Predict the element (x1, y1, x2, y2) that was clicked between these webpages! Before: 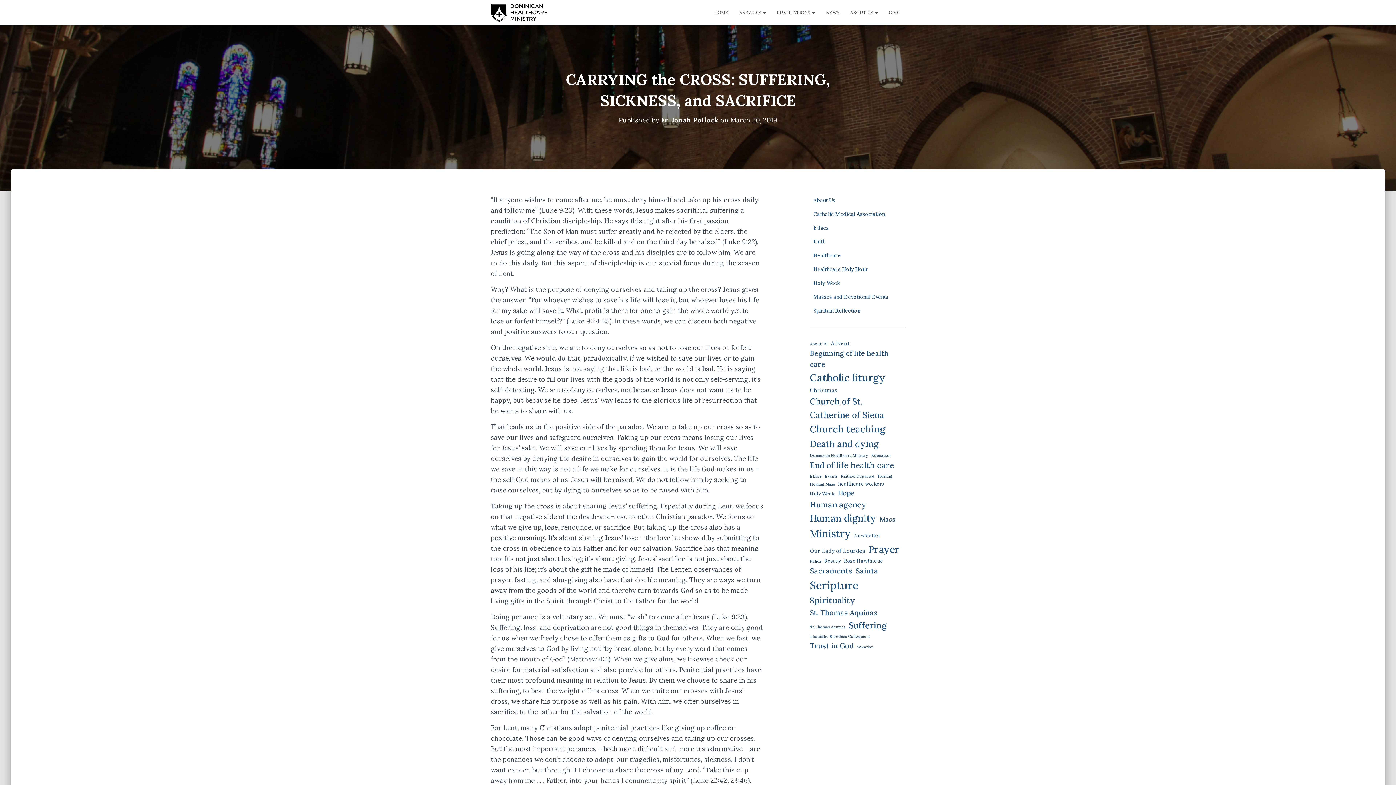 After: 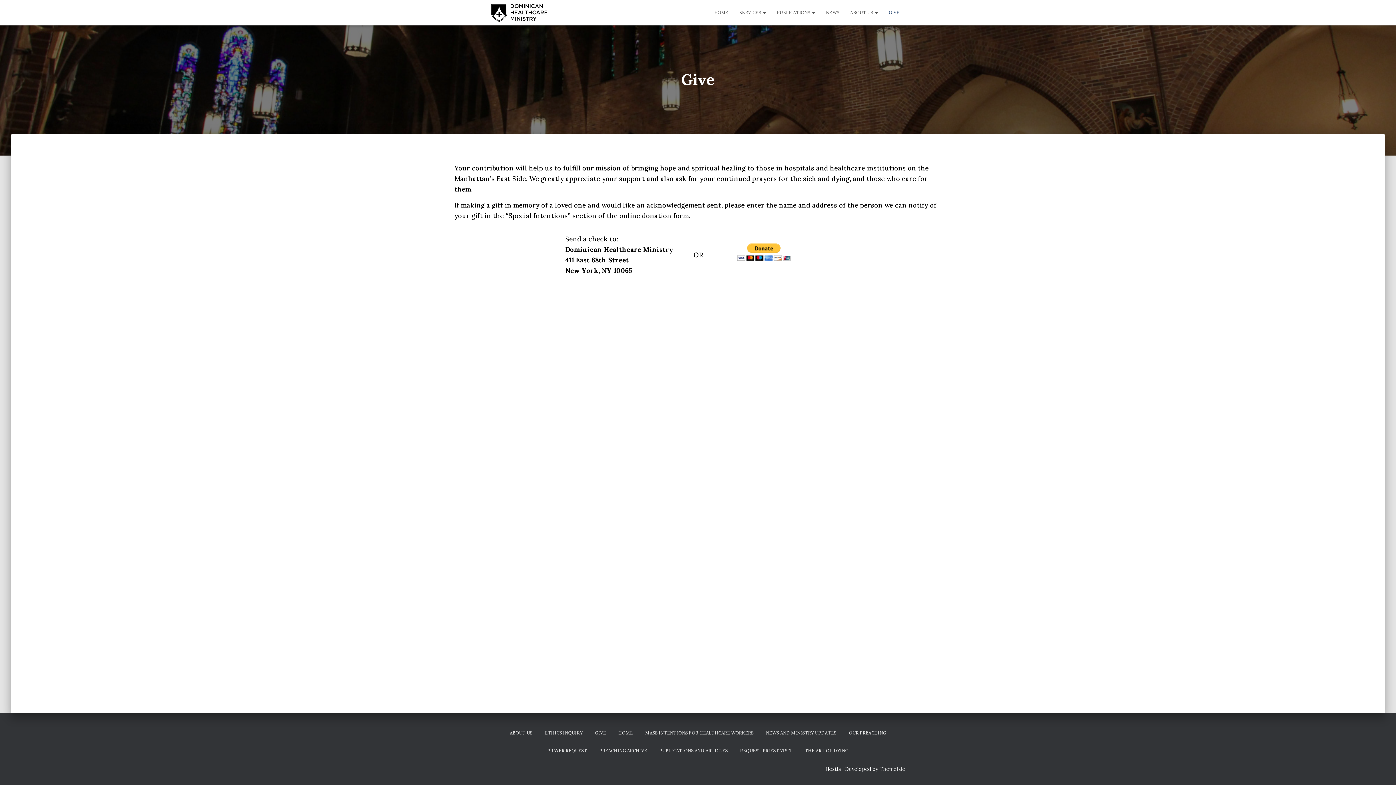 Action: label: GIVE bbox: (883, 3, 905, 21)